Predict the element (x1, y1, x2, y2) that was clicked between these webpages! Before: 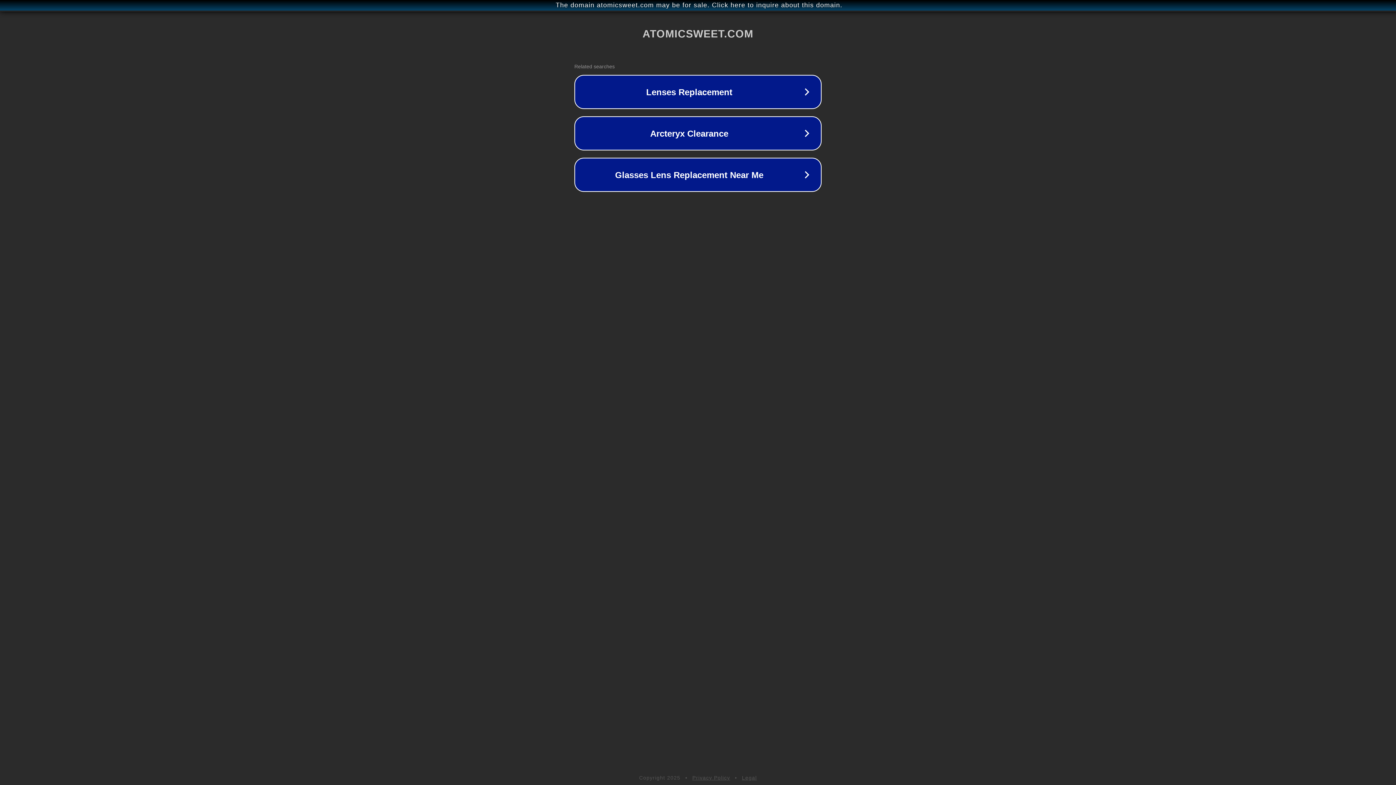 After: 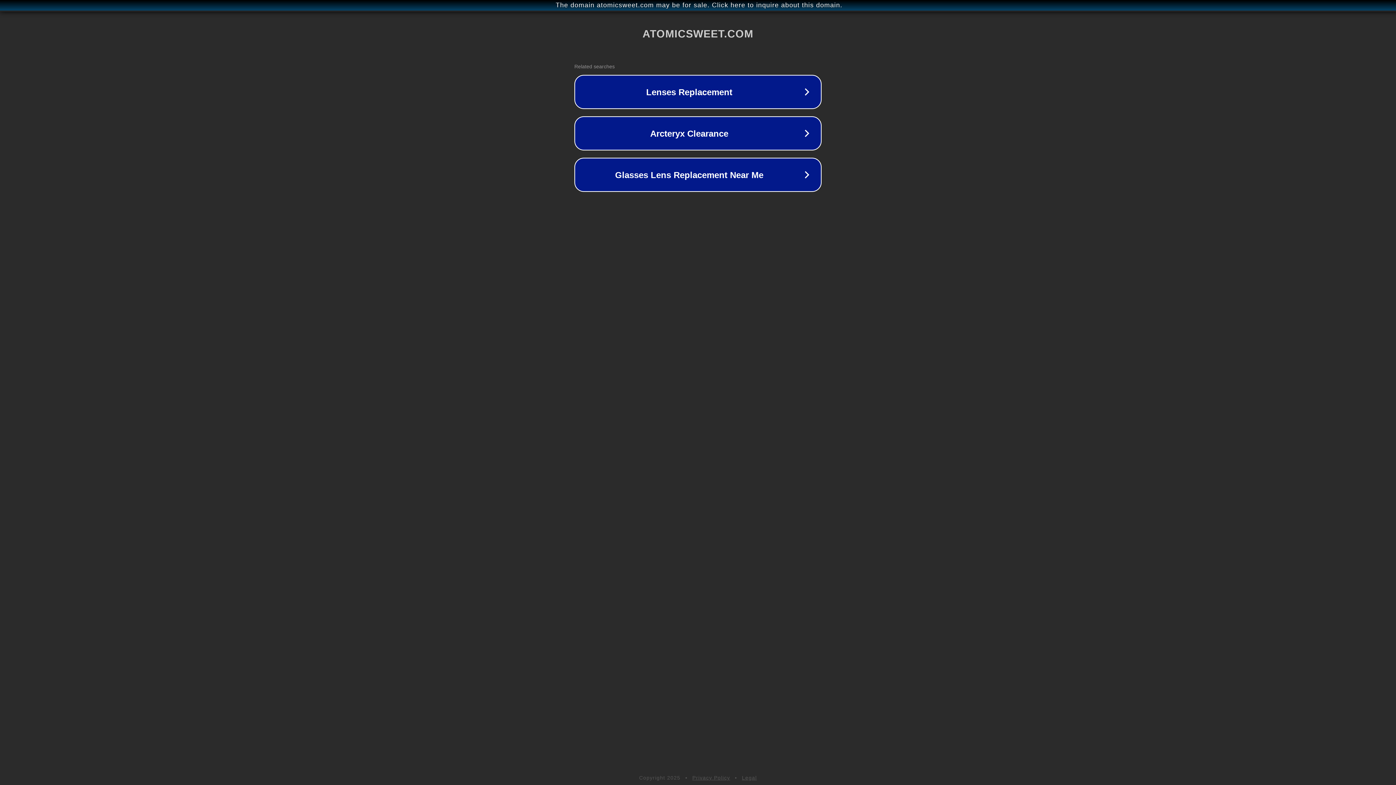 Action: label: Privacy Policy bbox: (692, 775, 730, 781)